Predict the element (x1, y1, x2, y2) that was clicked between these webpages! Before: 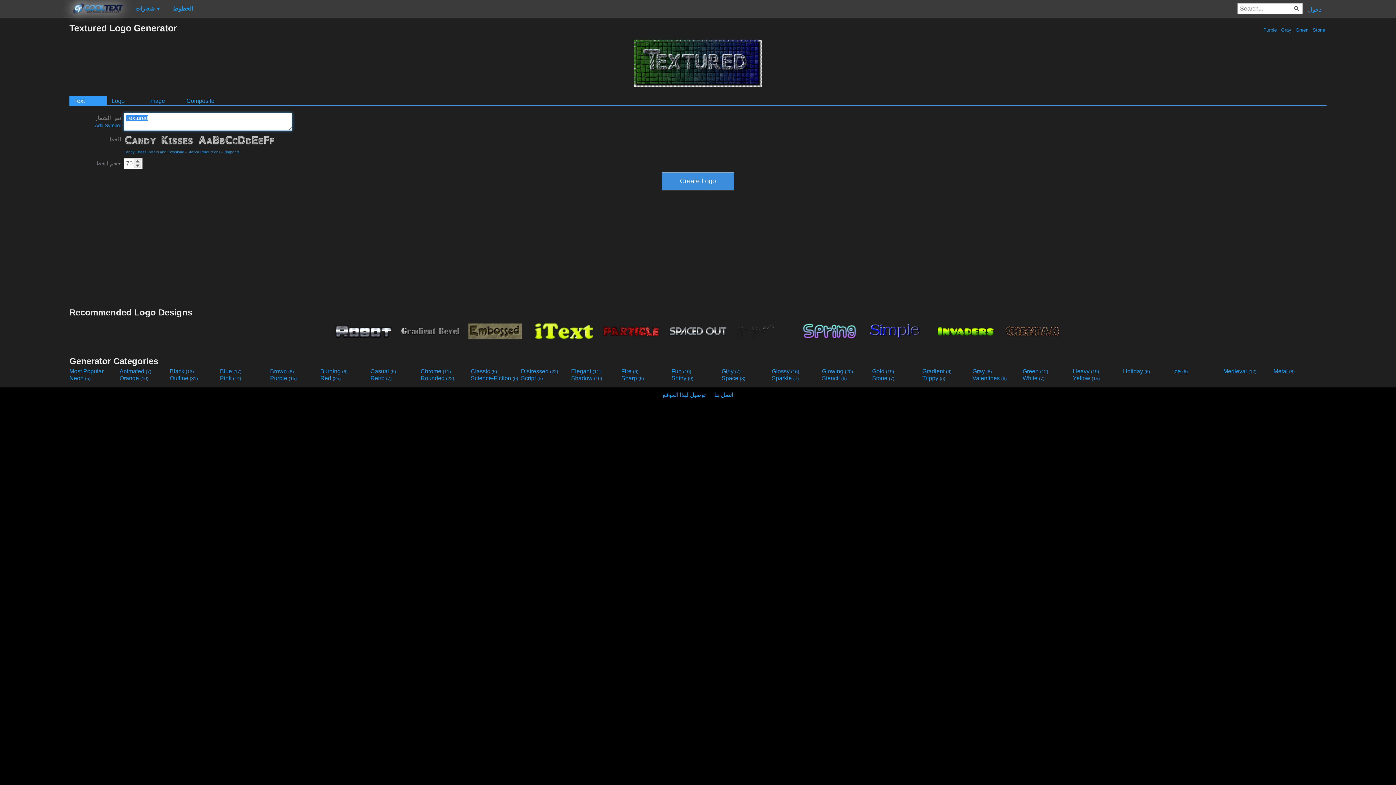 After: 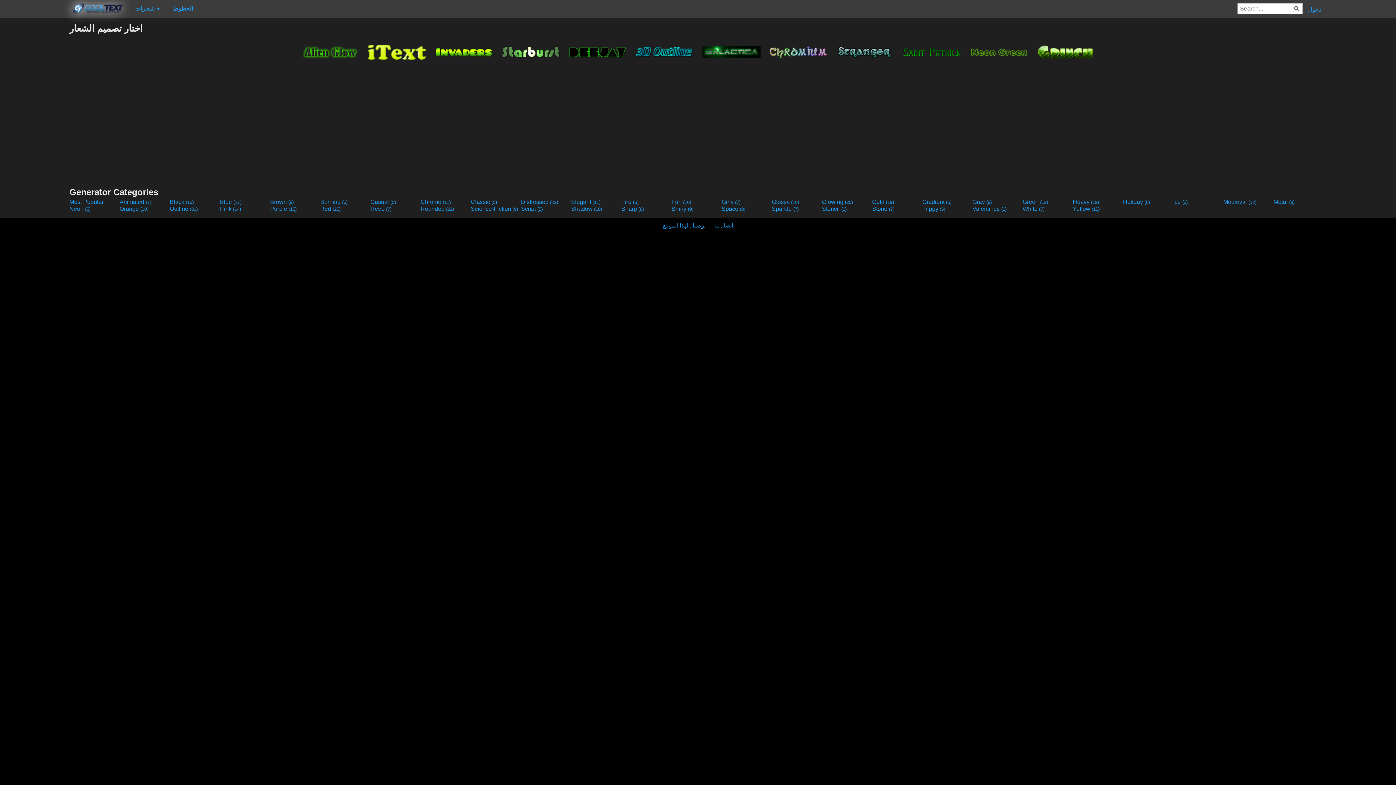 Action: label: Green (12) bbox: (1022, 368, 1071, 374)